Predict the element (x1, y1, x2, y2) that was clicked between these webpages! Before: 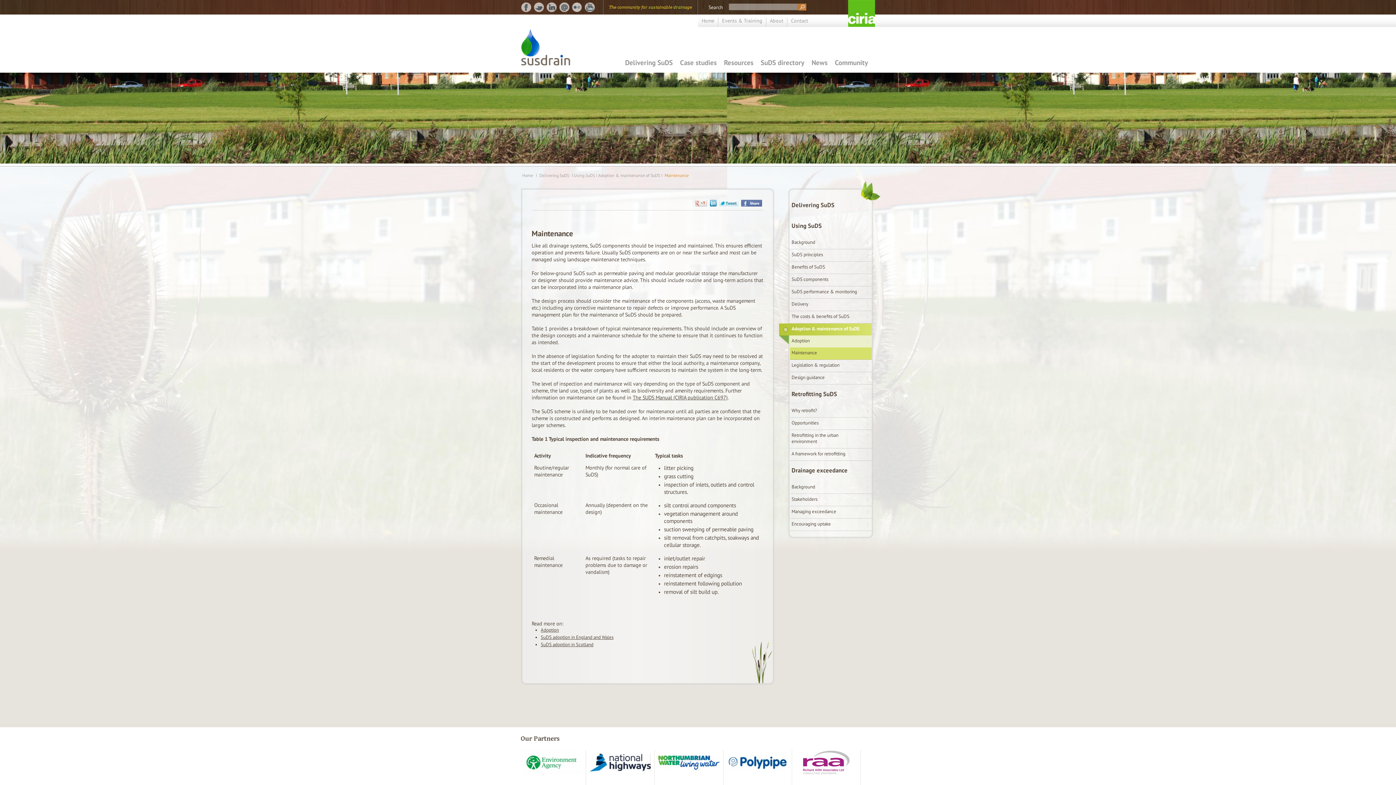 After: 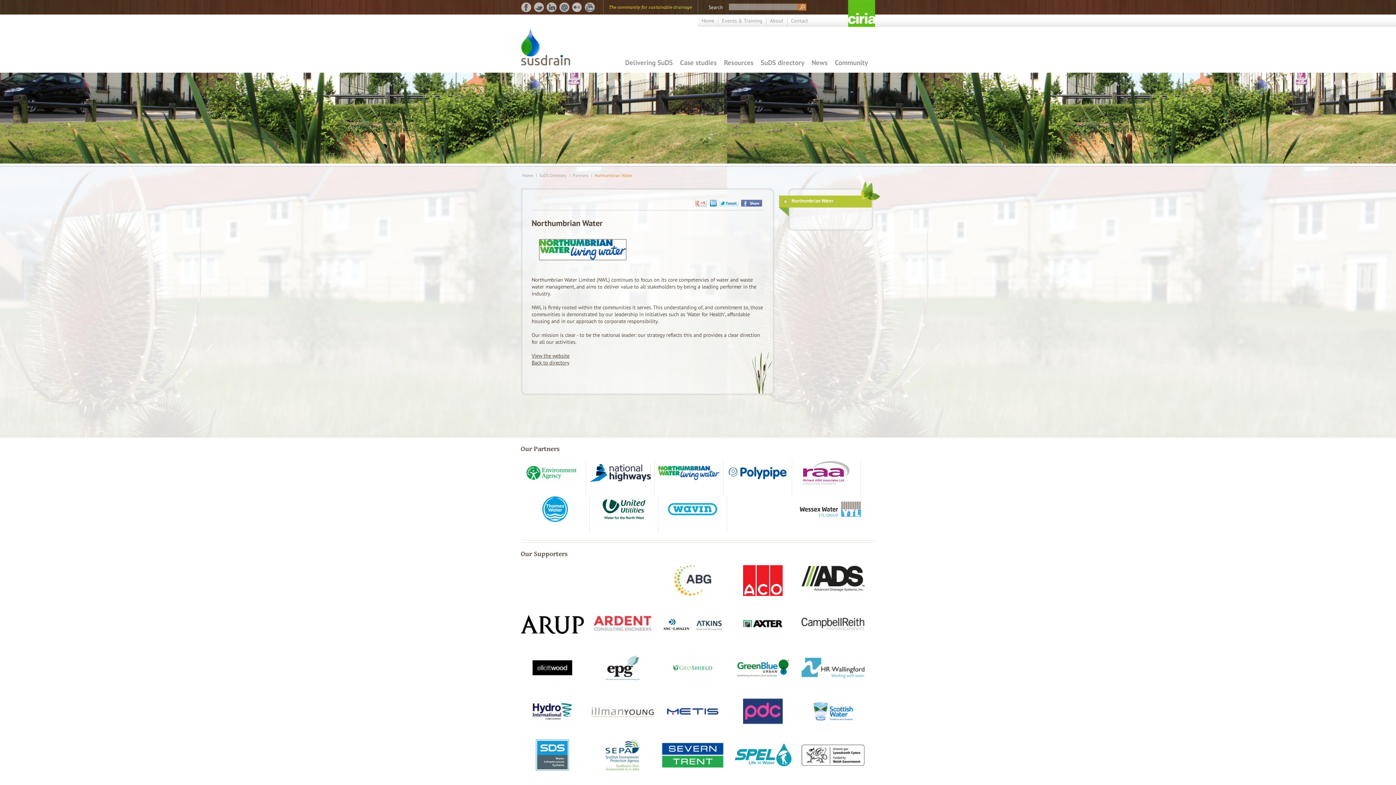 Action: bbox: (658, 750, 719, 775)